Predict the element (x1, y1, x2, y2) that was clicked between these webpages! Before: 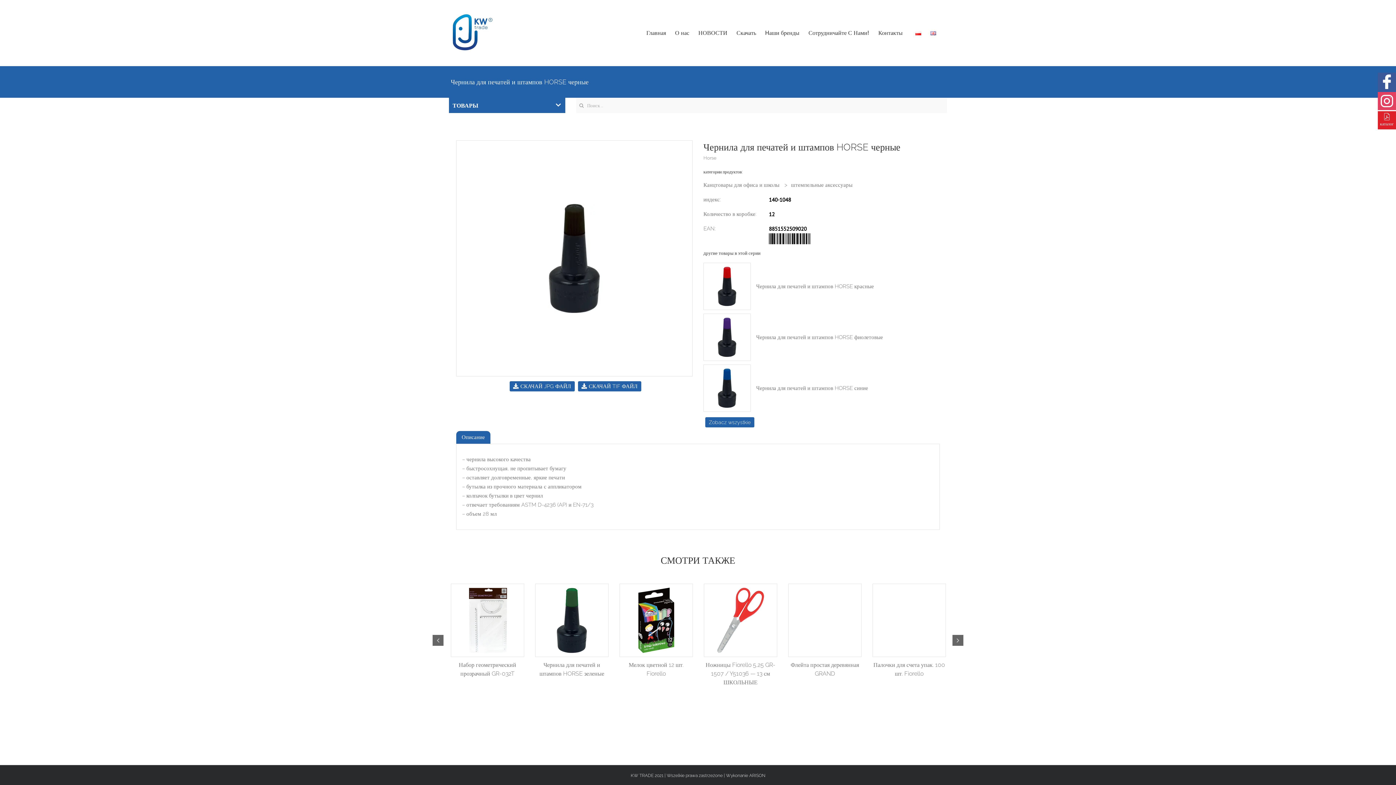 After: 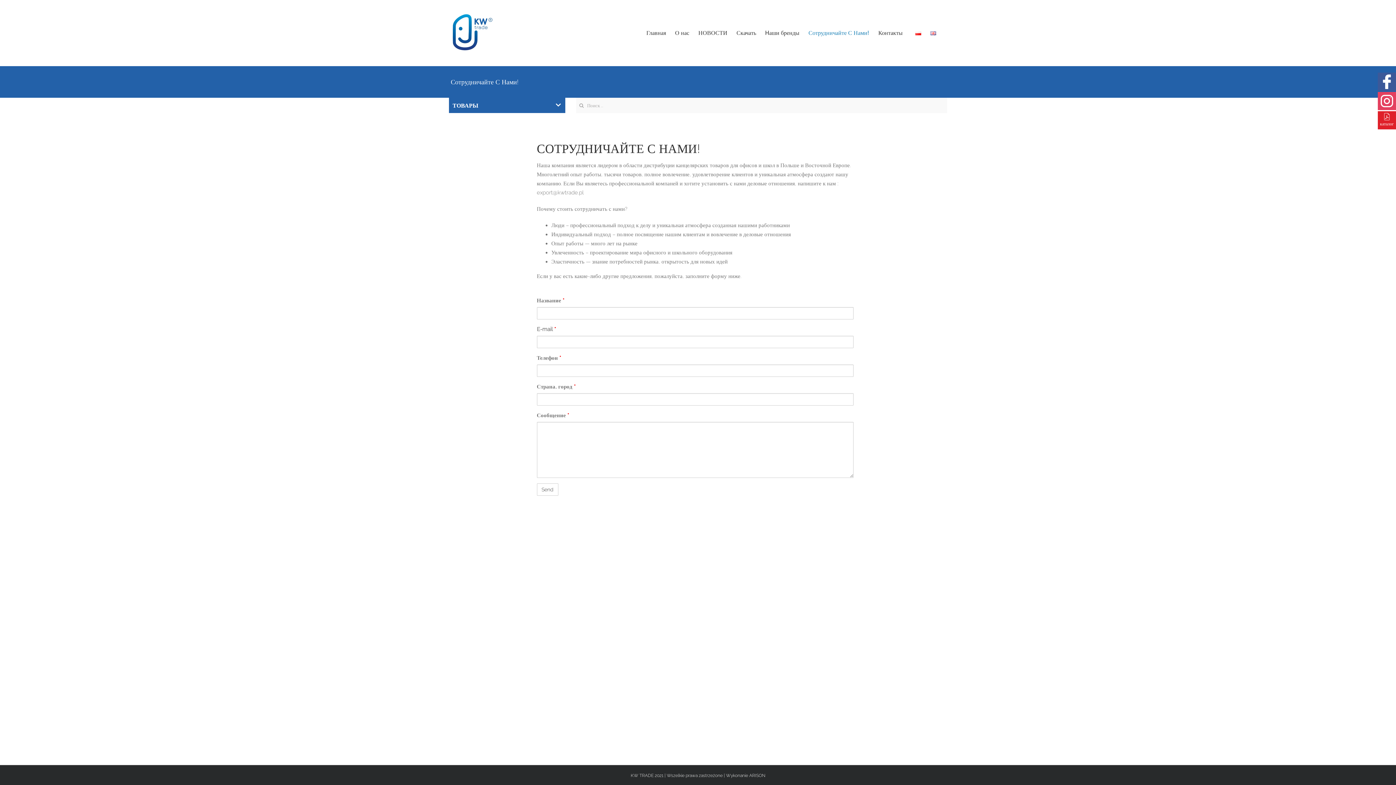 Action: bbox: (808, 11, 874, 54) label: Сотрудничайте С Нами!